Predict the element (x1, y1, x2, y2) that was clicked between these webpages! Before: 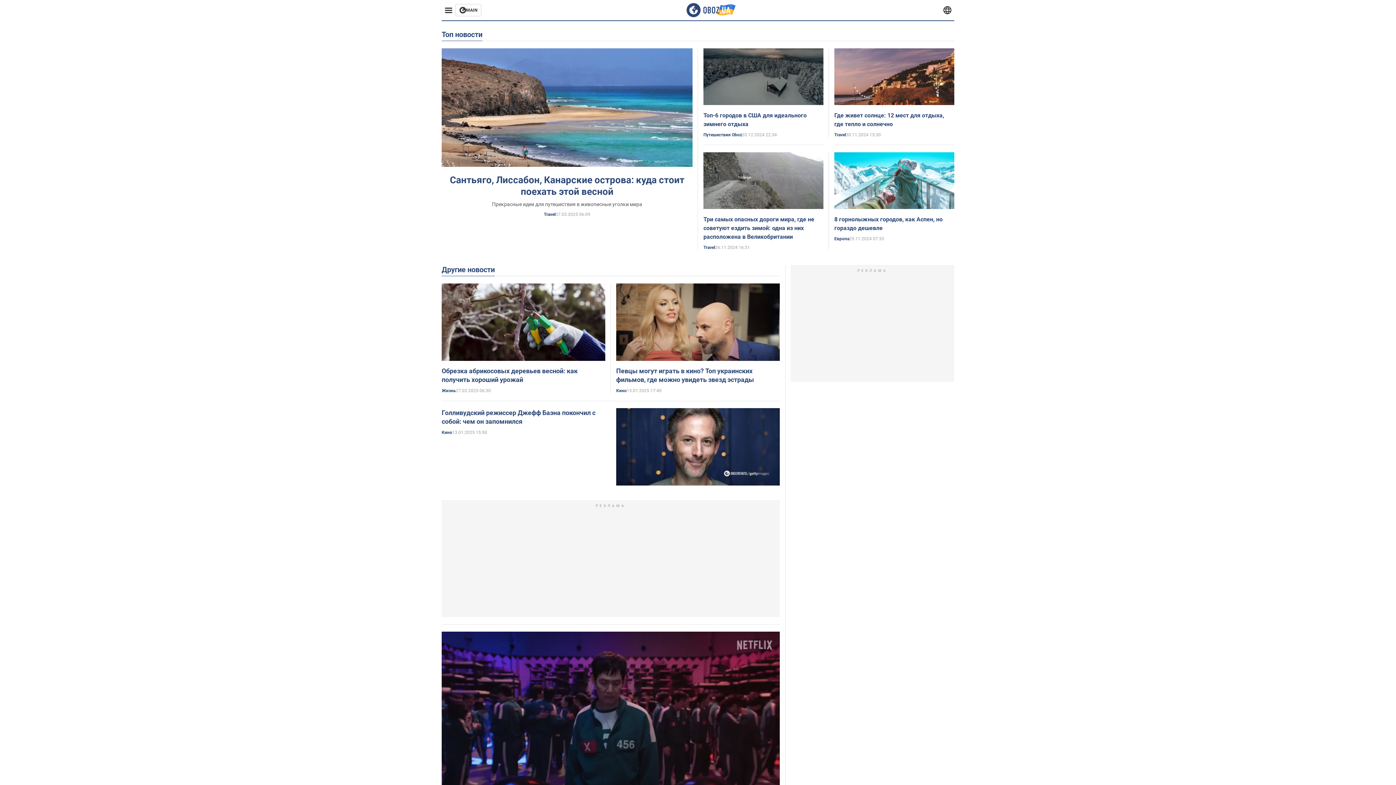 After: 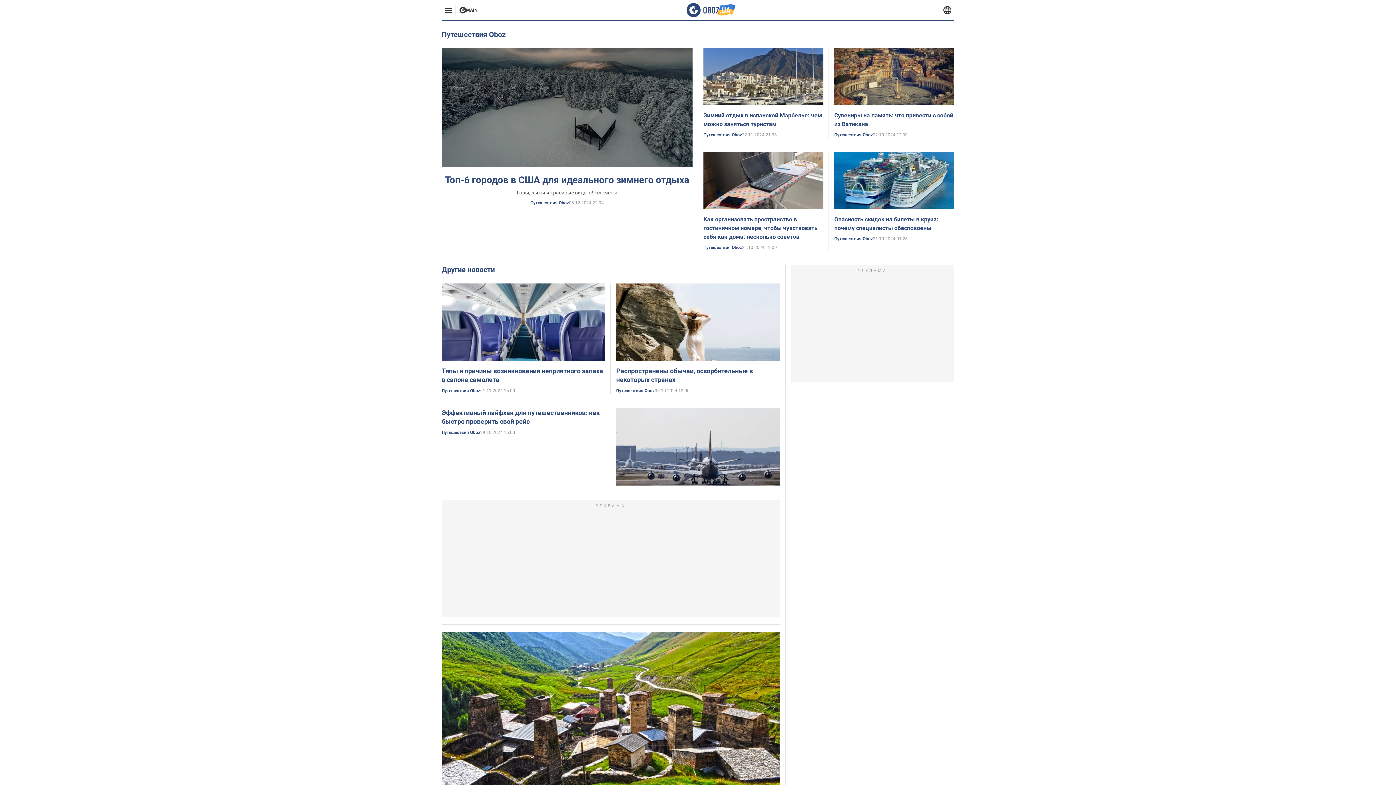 Action: bbox: (703, 132, 742, 137) label: Путешествия Oboz